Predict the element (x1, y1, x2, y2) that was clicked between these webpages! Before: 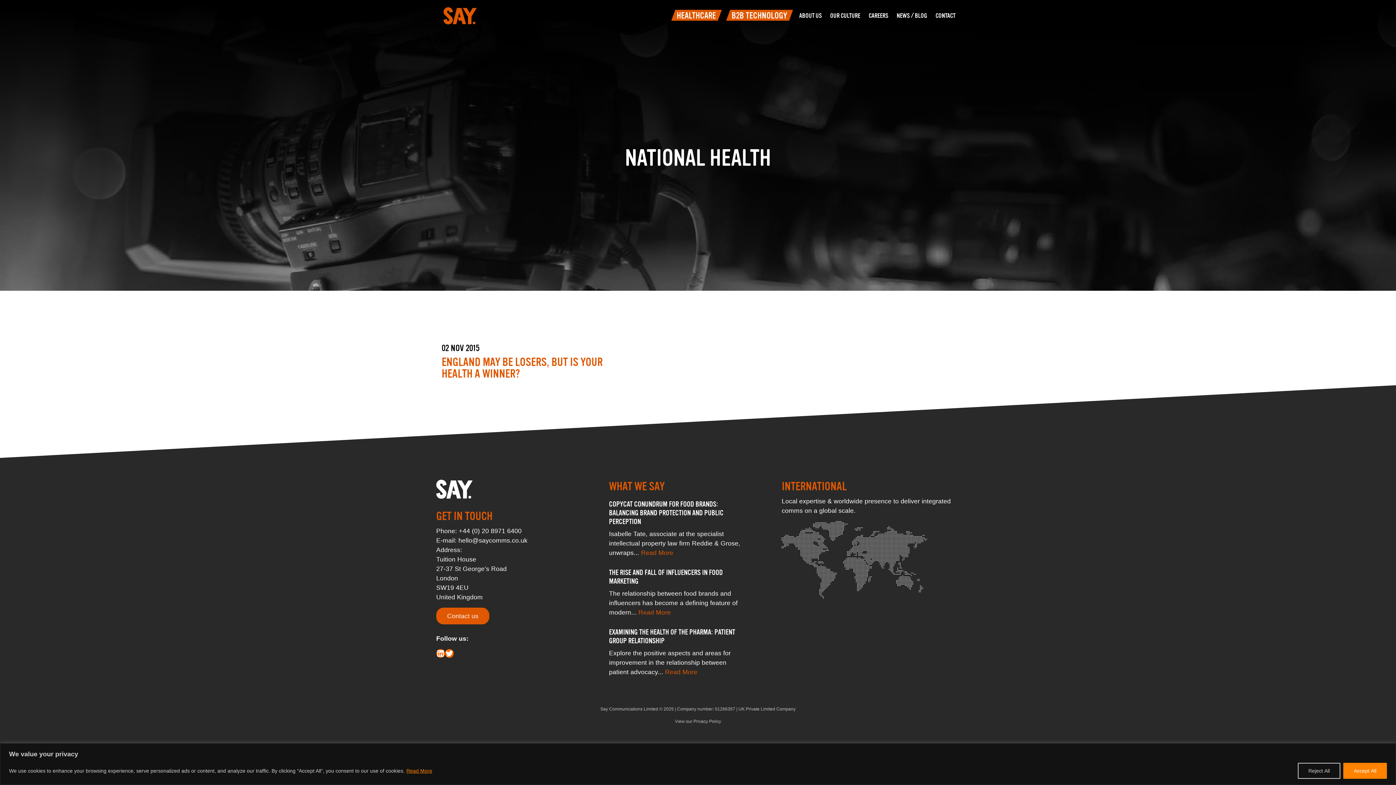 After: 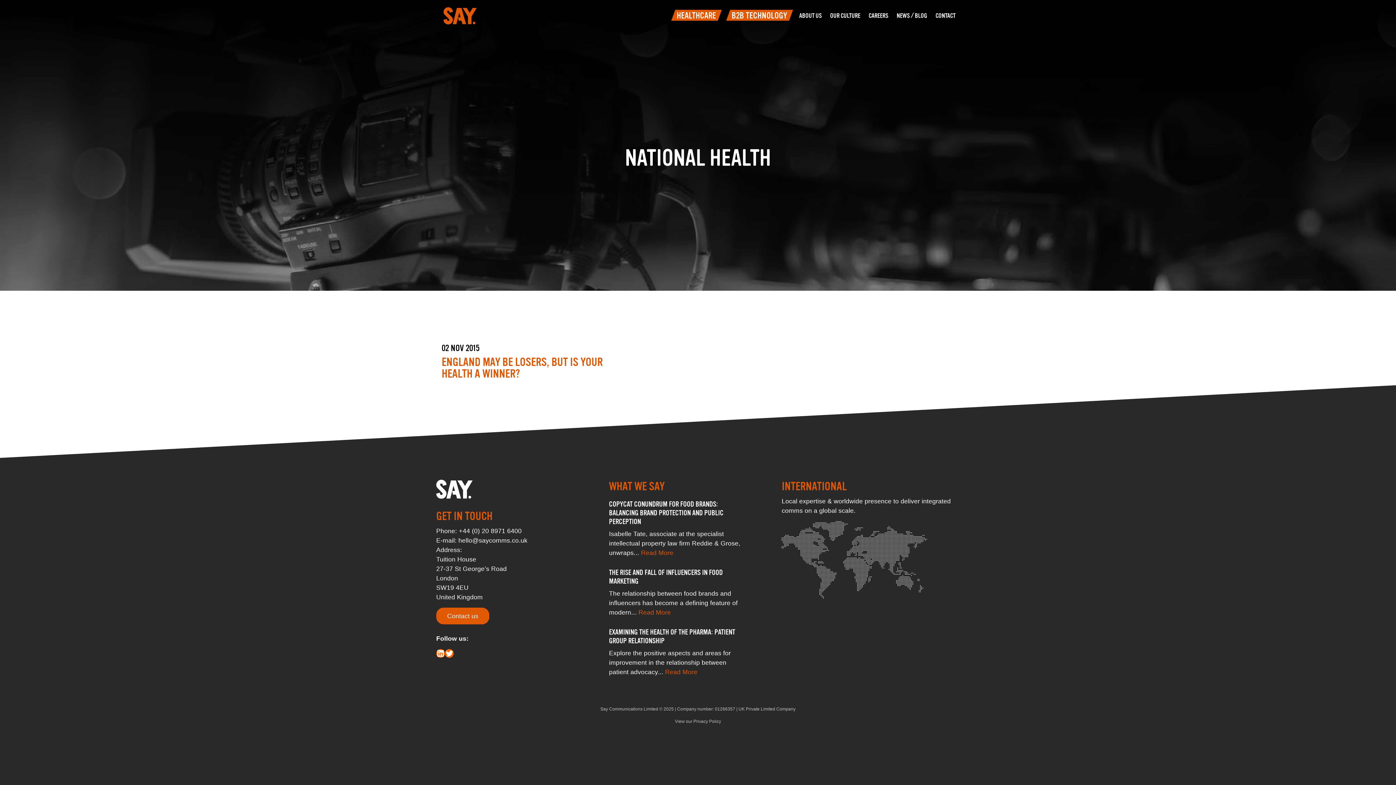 Action: label: Reject All bbox: (1298, 763, 1340, 779)